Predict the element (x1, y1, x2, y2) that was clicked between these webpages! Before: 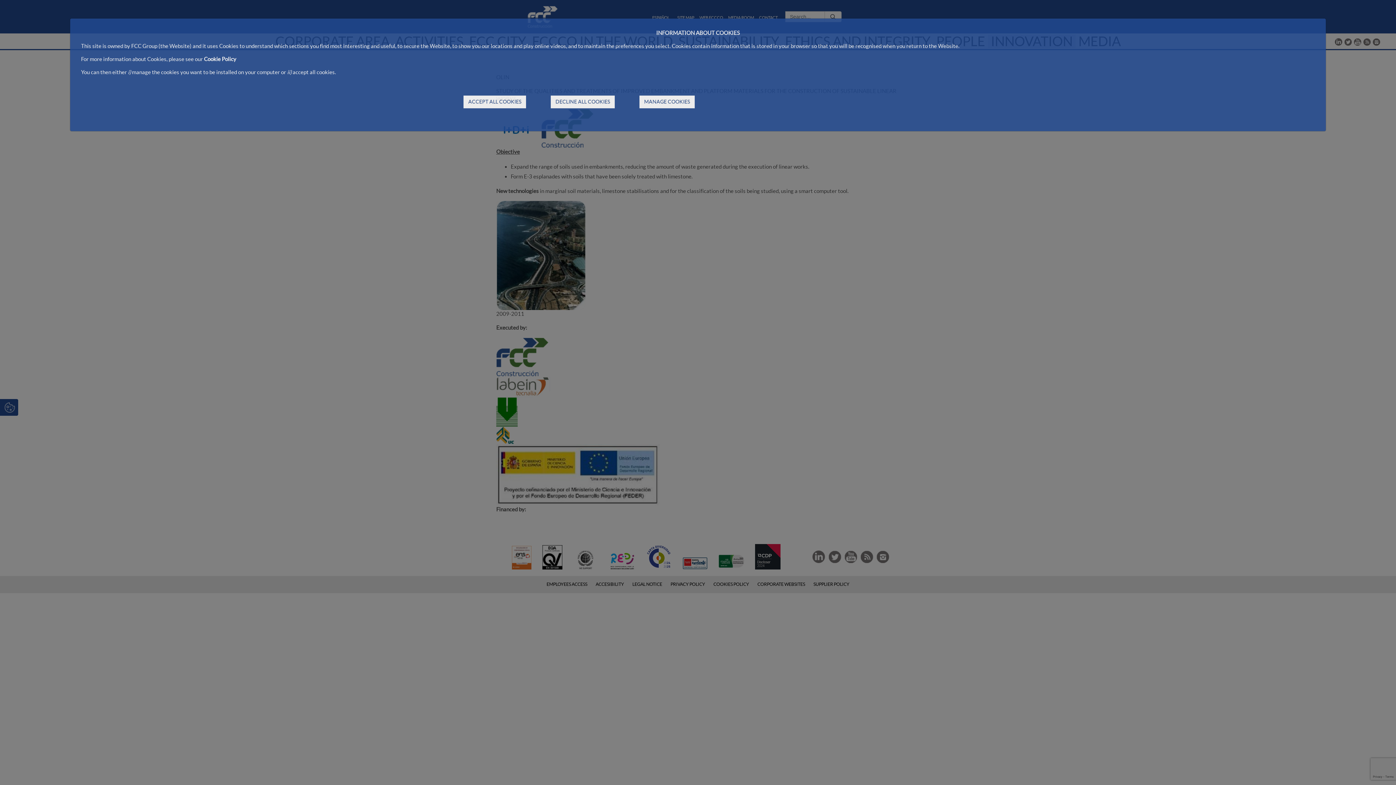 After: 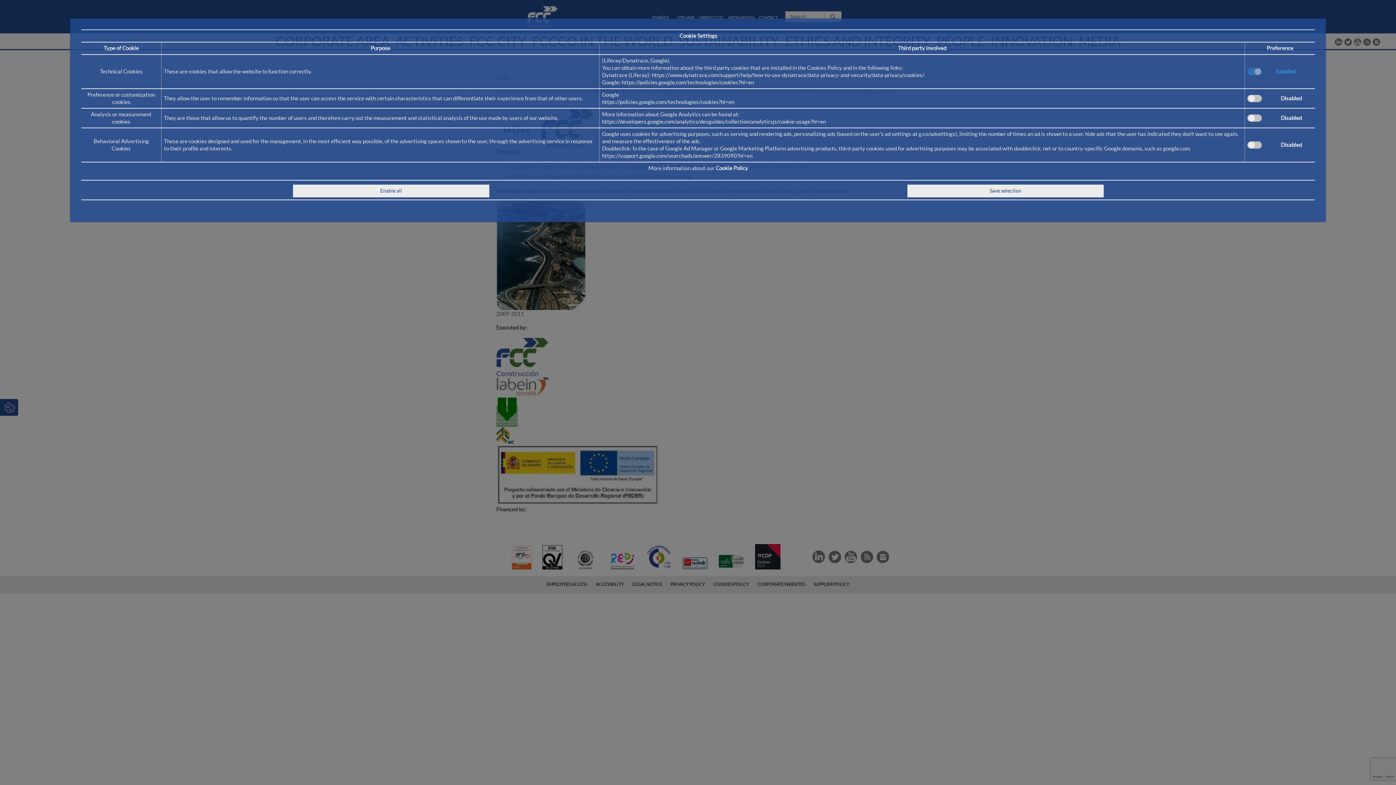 Action: label: MANAGE COOKIES bbox: (639, 95, 694, 108)